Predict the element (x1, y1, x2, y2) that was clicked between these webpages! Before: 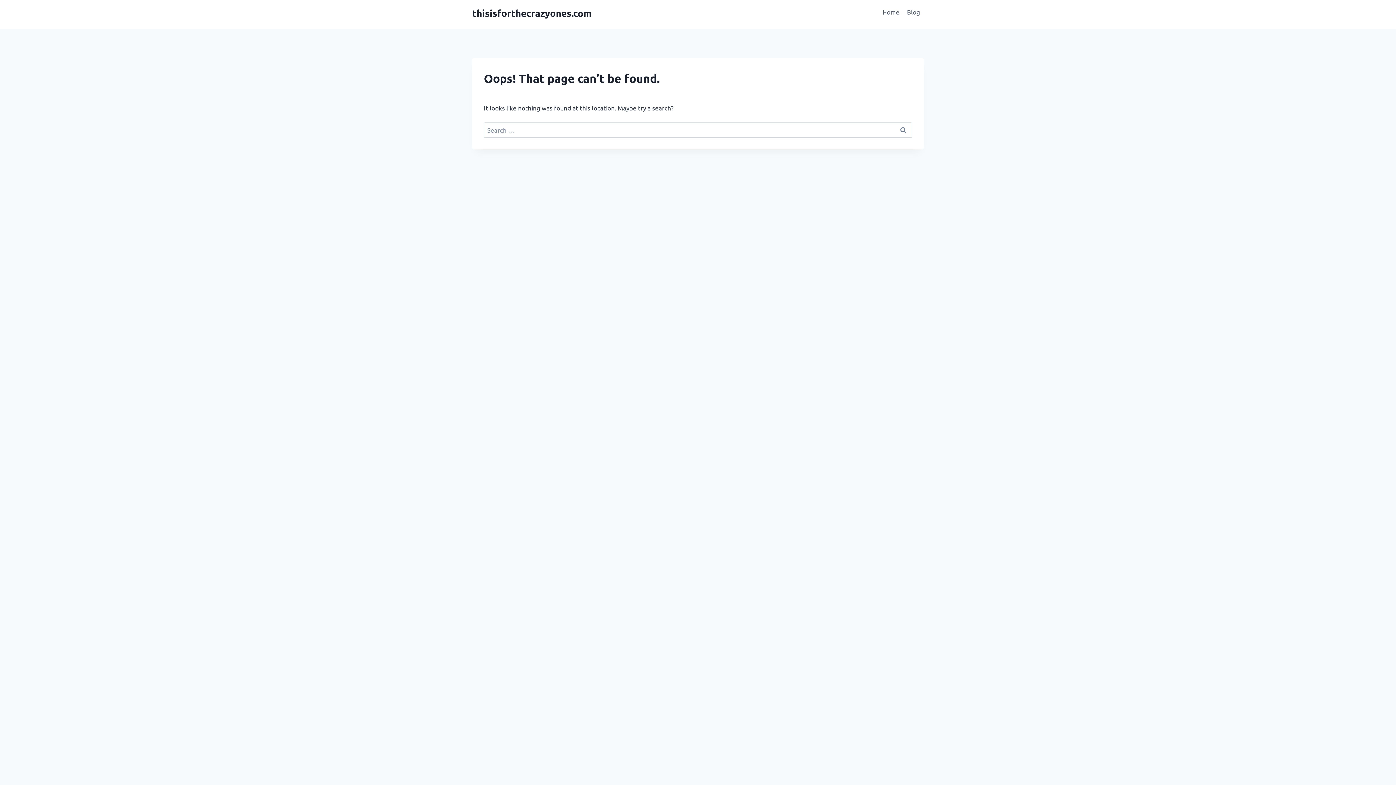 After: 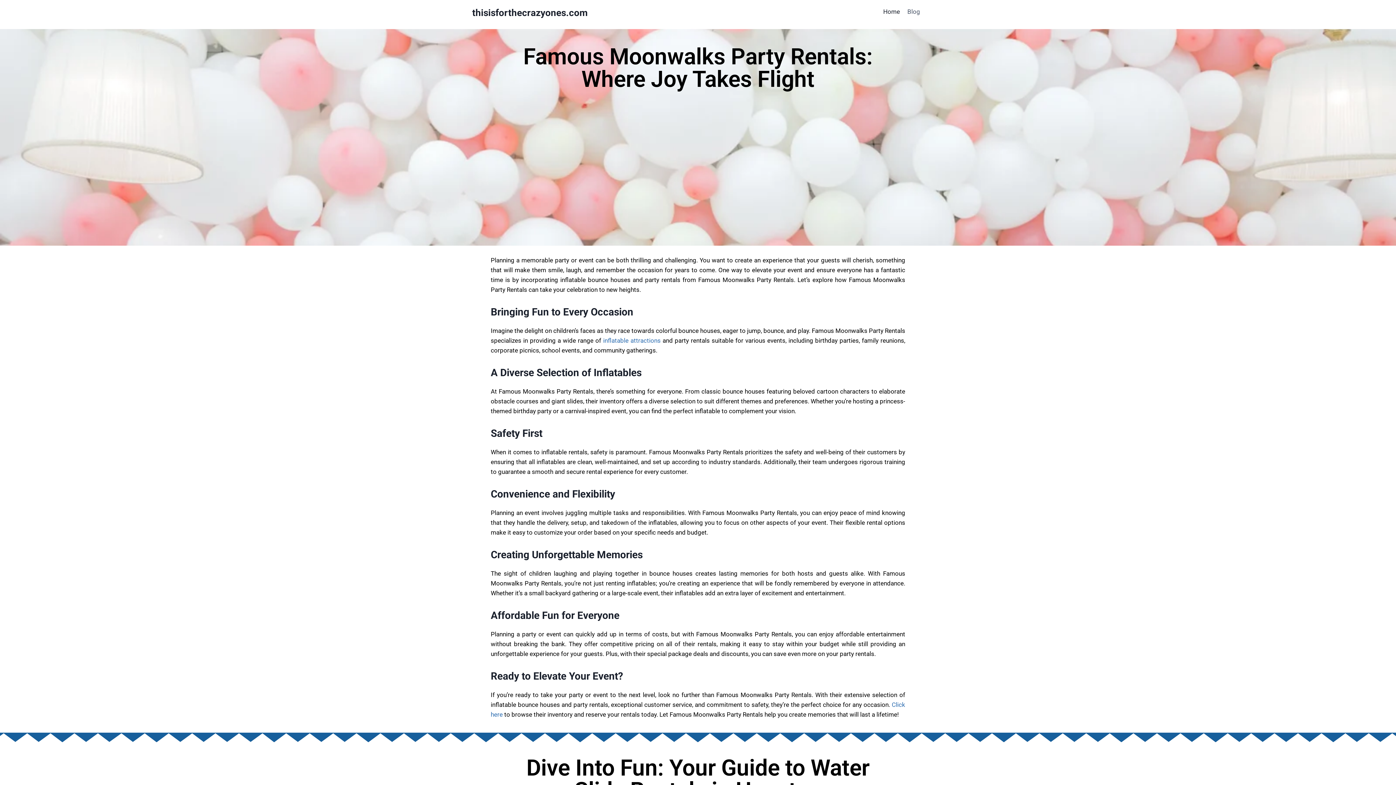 Action: bbox: (472, 7, 591, 22) label: thisisforthecrazyones.com